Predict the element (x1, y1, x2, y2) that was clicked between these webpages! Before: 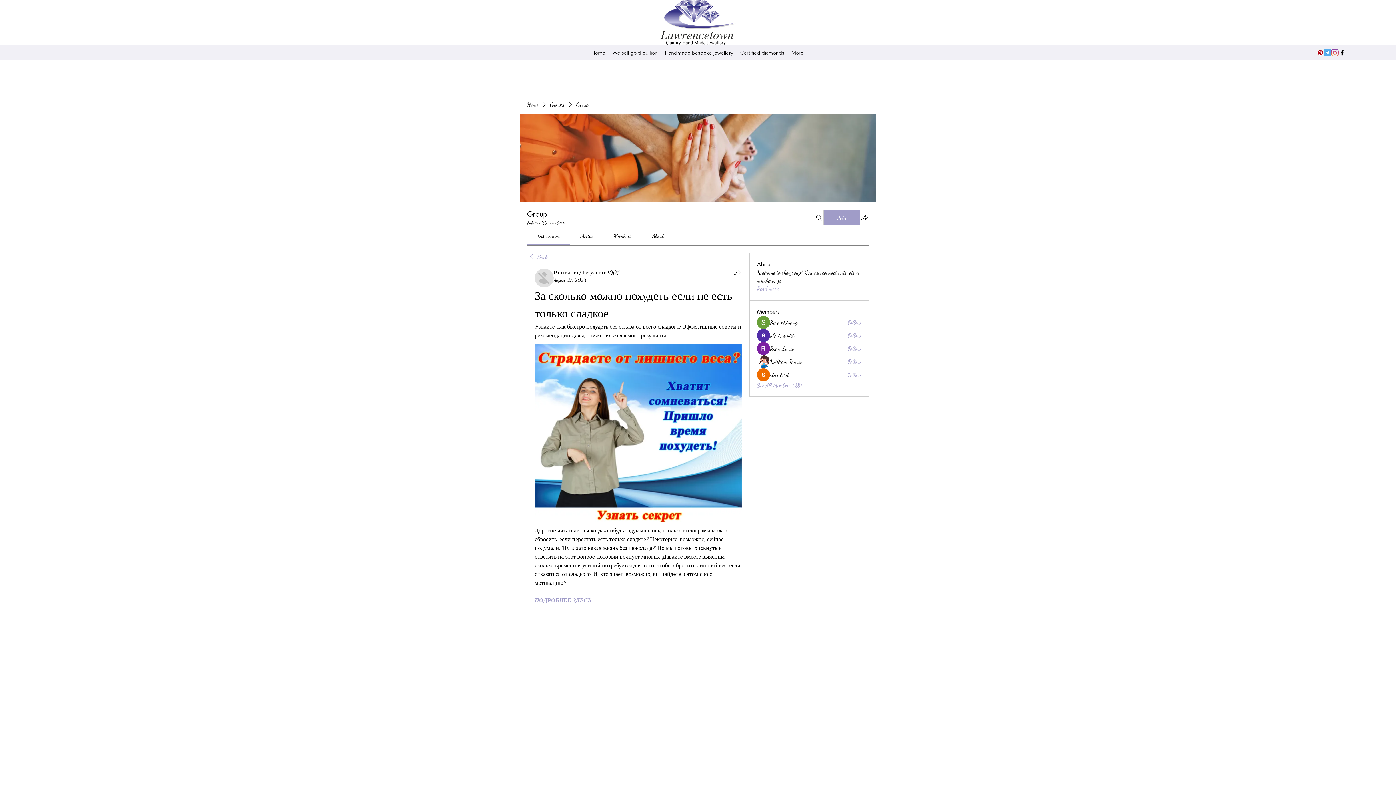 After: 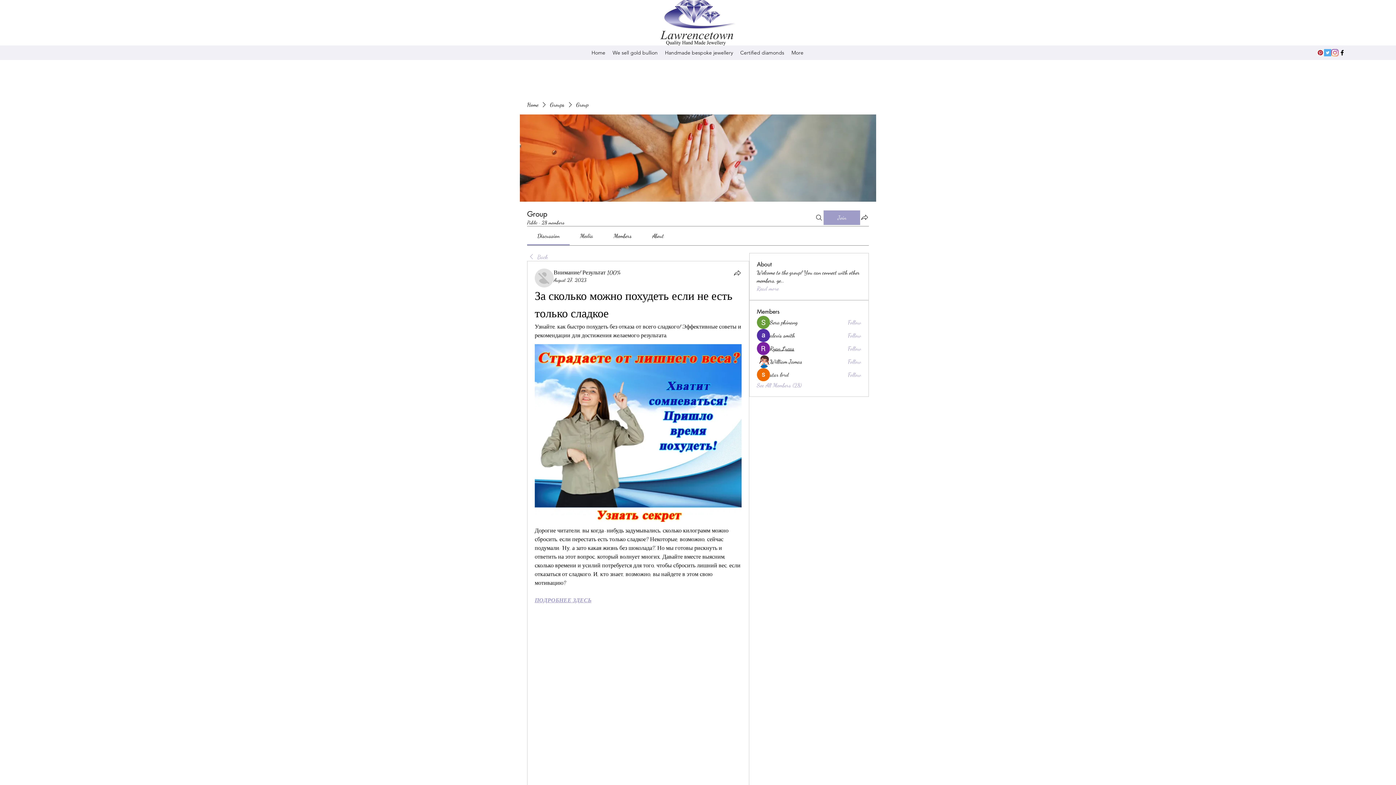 Action: label: Ryan Lucas bbox: (770, 344, 794, 352)